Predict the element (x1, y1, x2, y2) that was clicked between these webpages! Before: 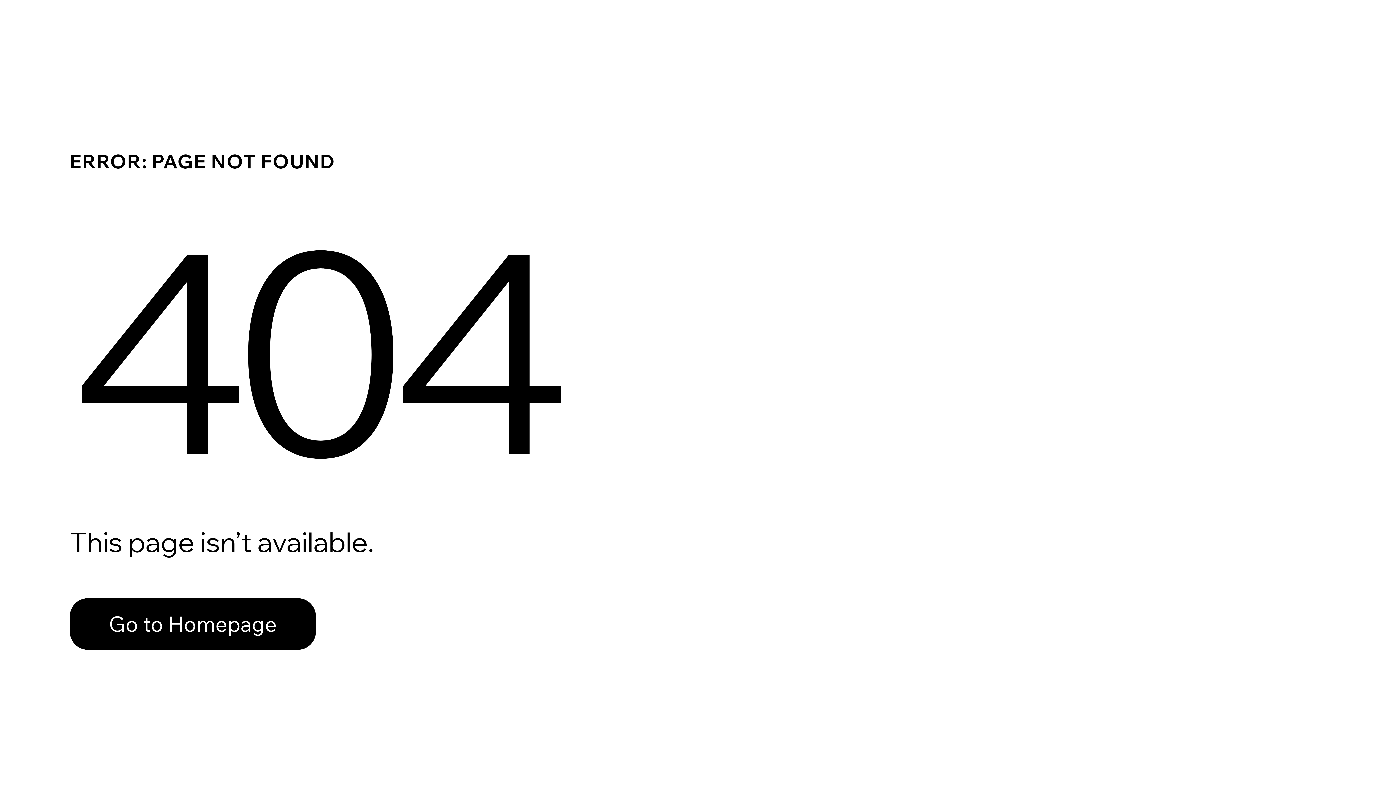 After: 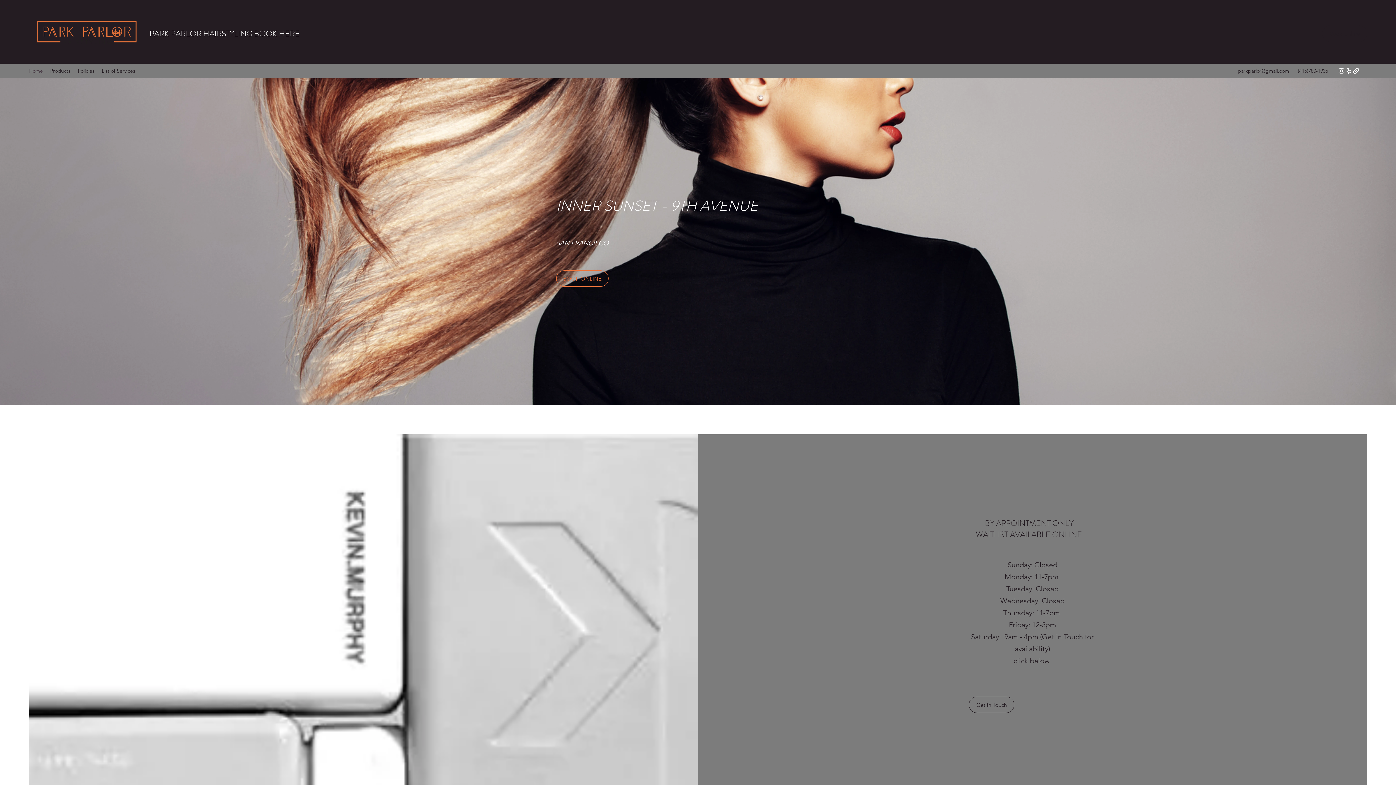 Action: label: Go to Homepage bbox: (69, 598, 316, 650)